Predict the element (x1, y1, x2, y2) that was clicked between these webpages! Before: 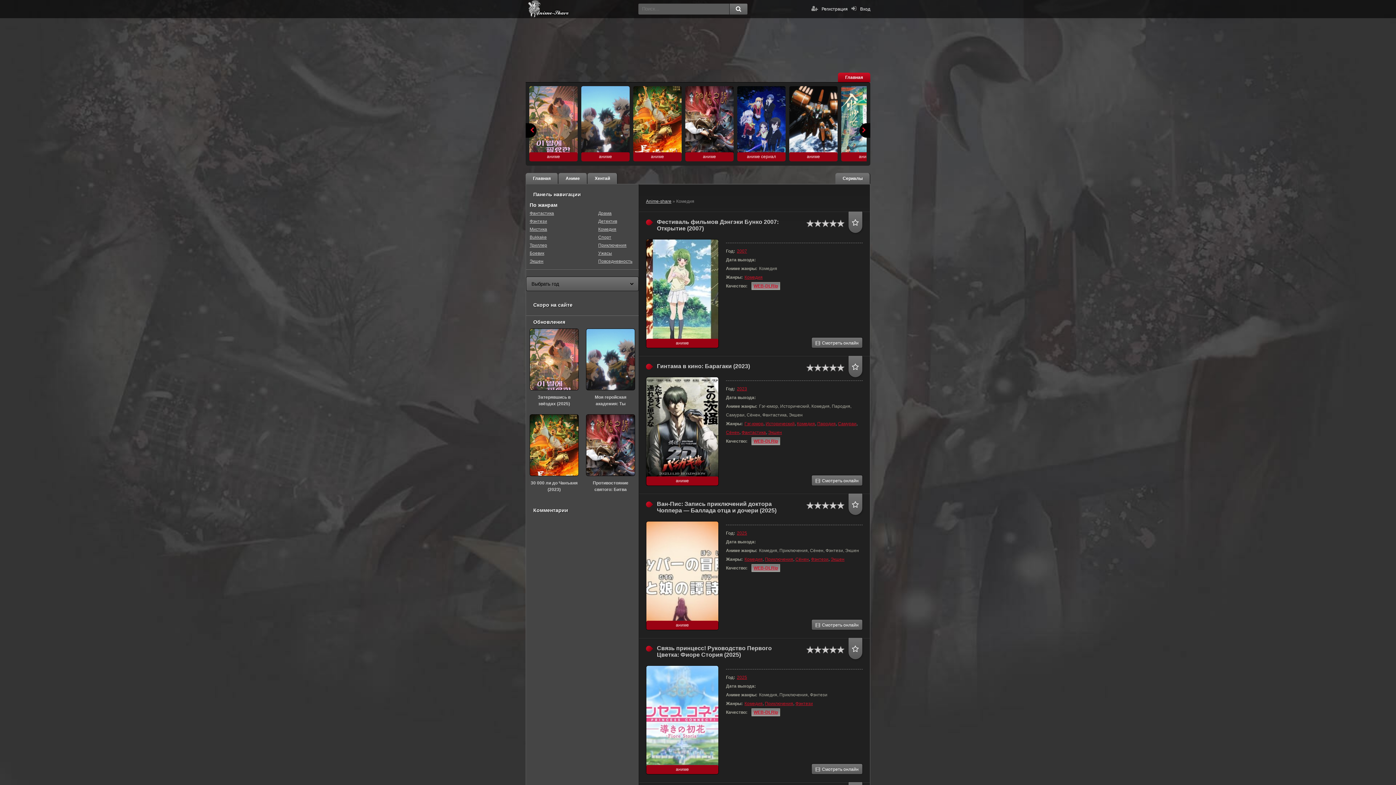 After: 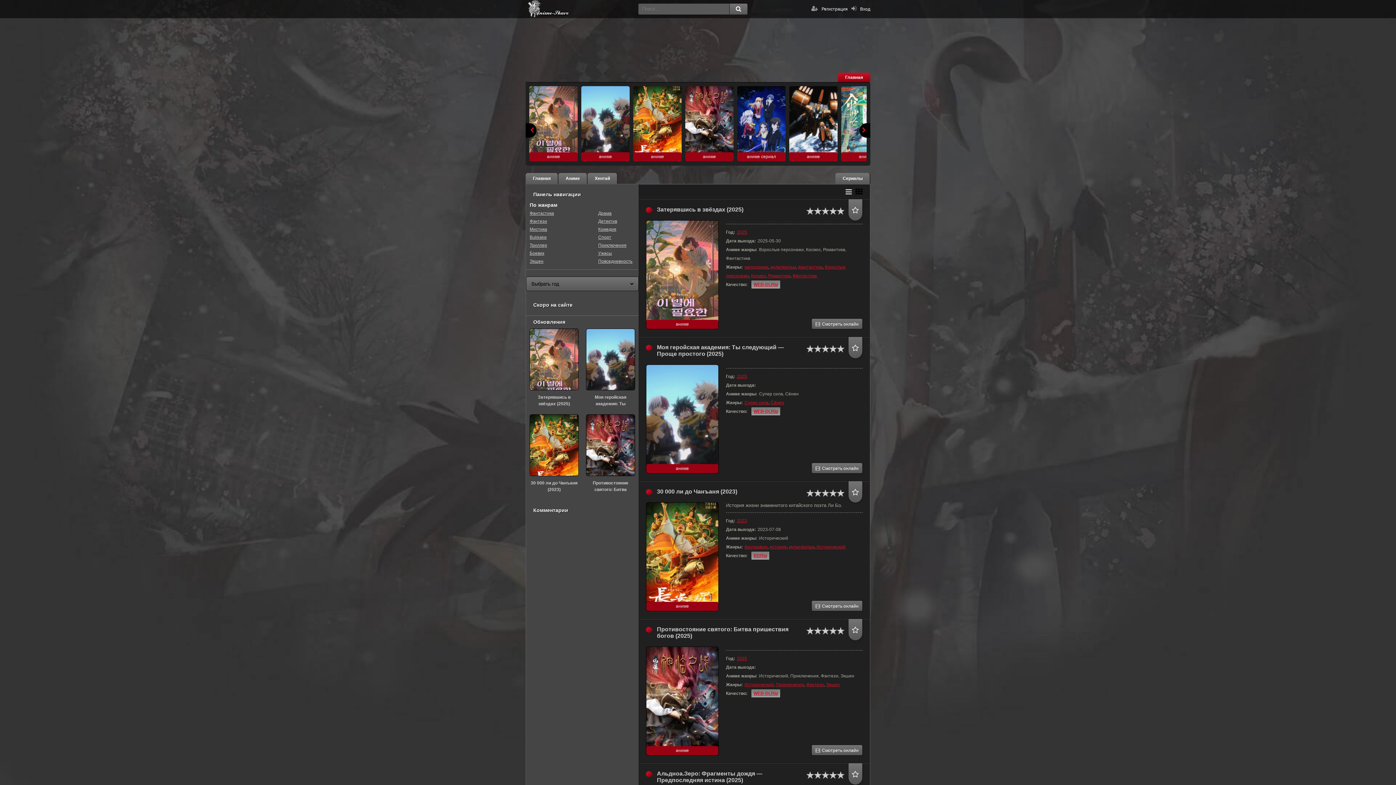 Action: label: Аниме bbox: (558, 173, 587, 184)